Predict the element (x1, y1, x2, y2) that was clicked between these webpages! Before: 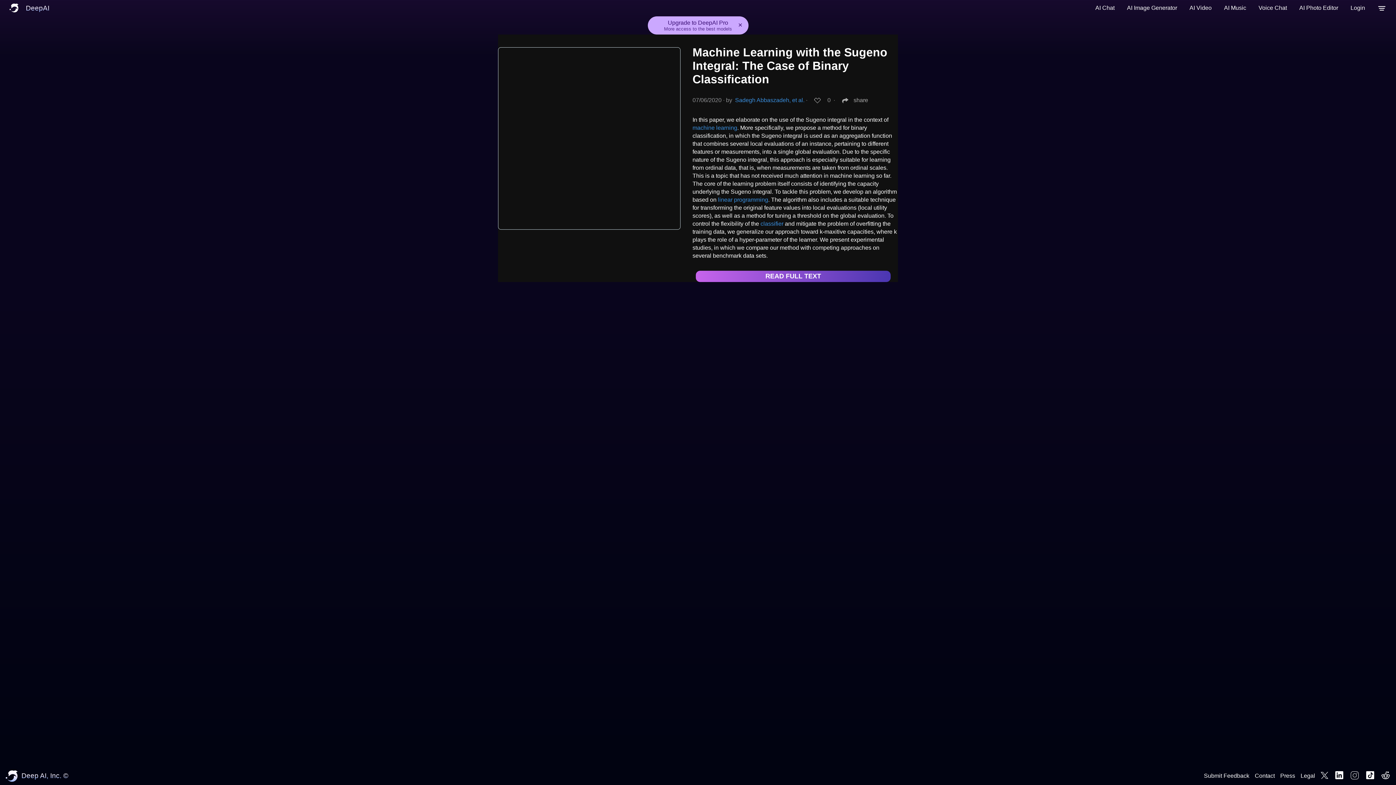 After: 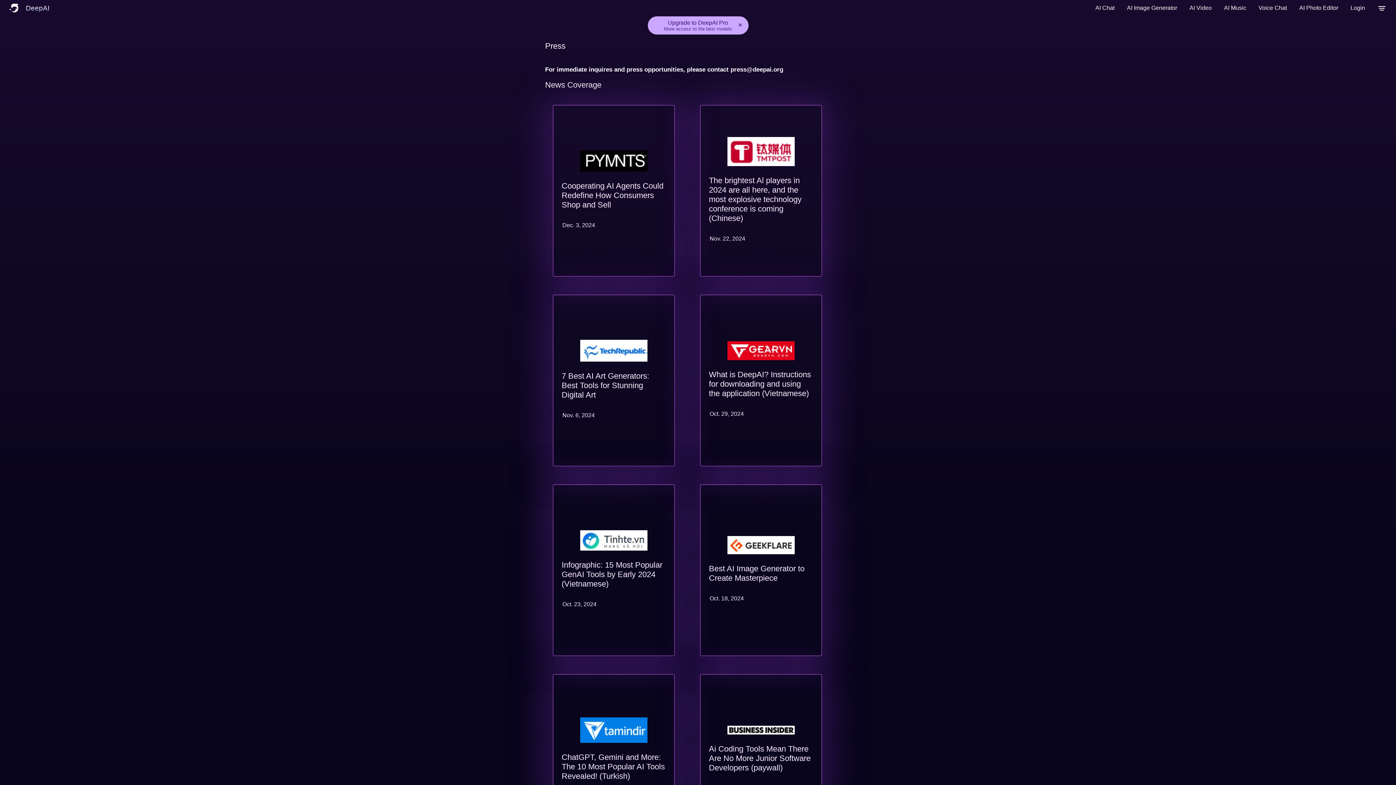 Action: bbox: (1280, 773, 1295, 779) label: Press